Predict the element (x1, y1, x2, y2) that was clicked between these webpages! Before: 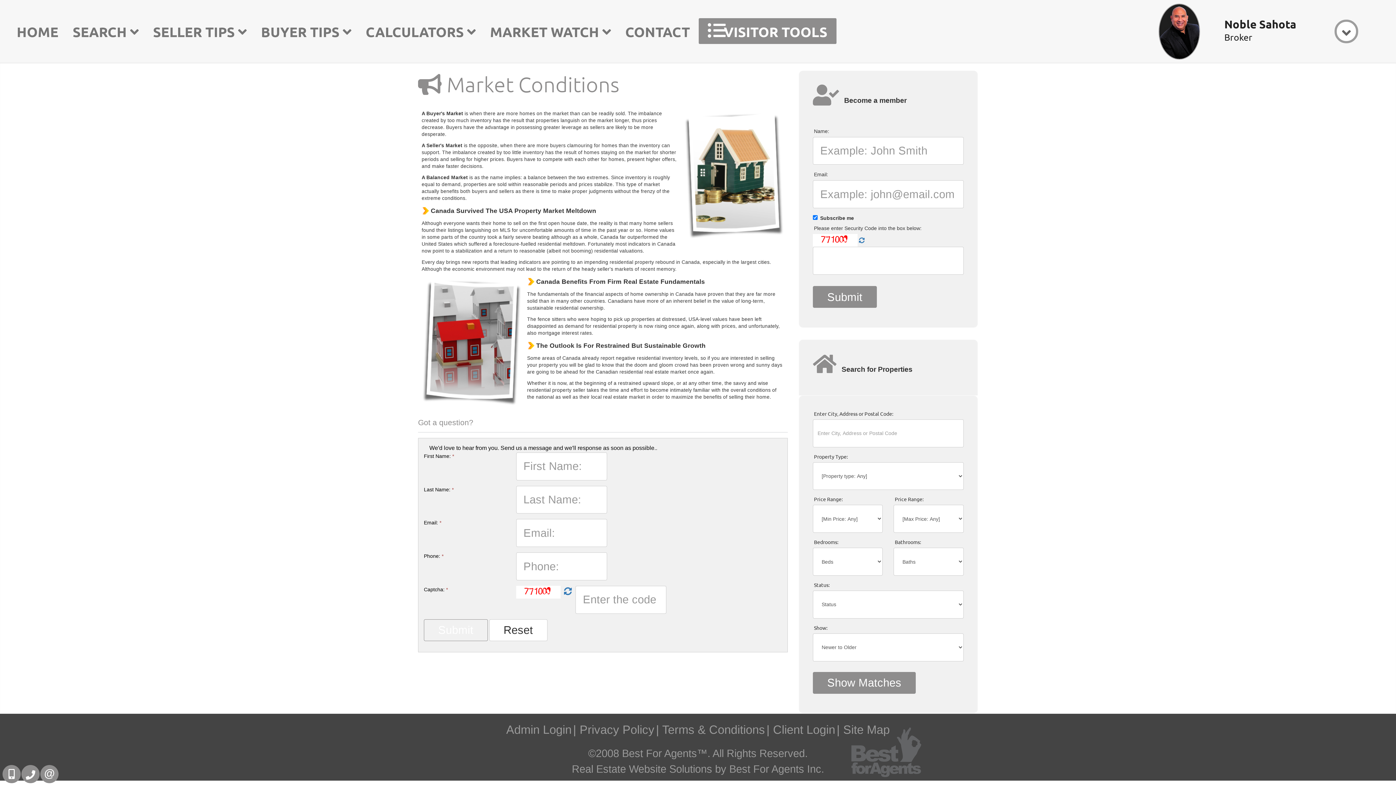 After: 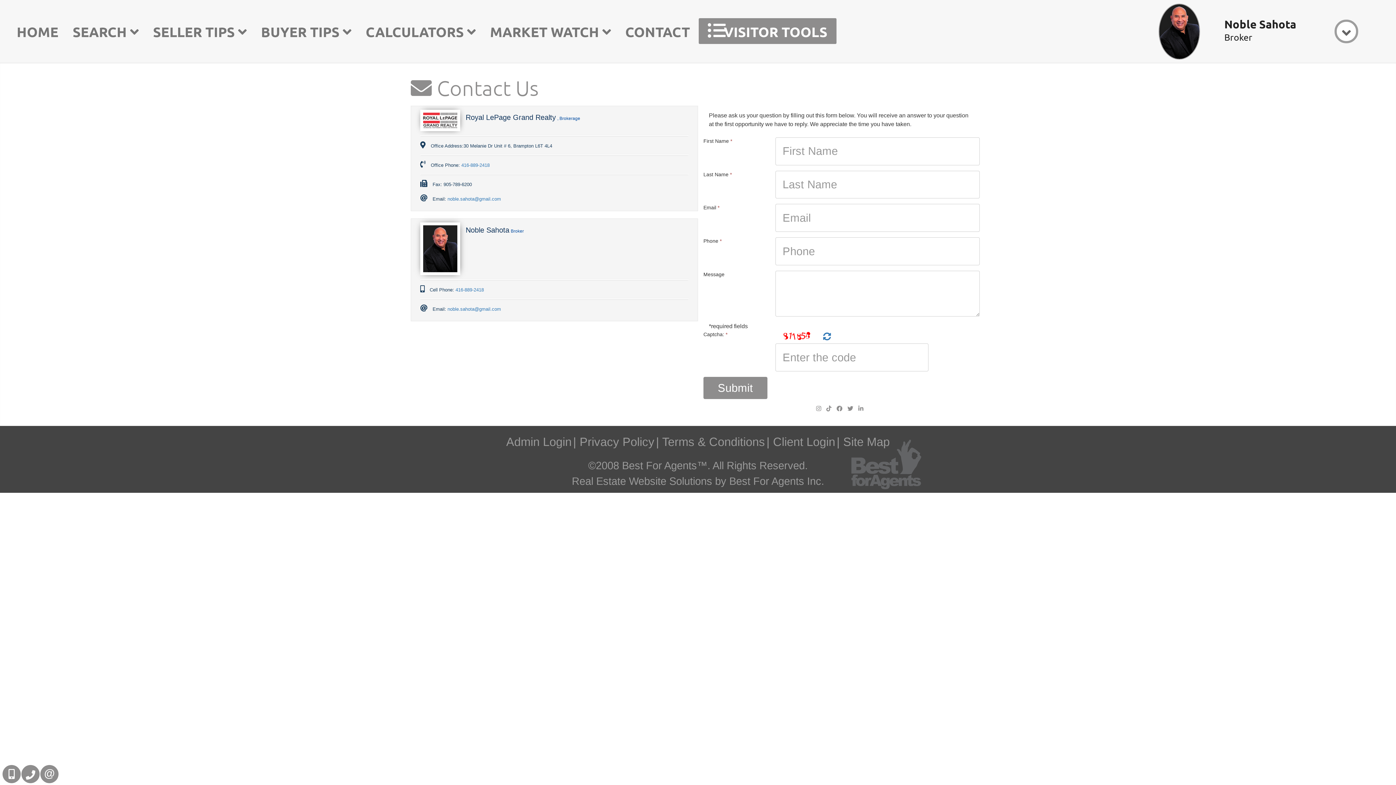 Action: bbox: (620, 0, 695, 62) label: CONTACT